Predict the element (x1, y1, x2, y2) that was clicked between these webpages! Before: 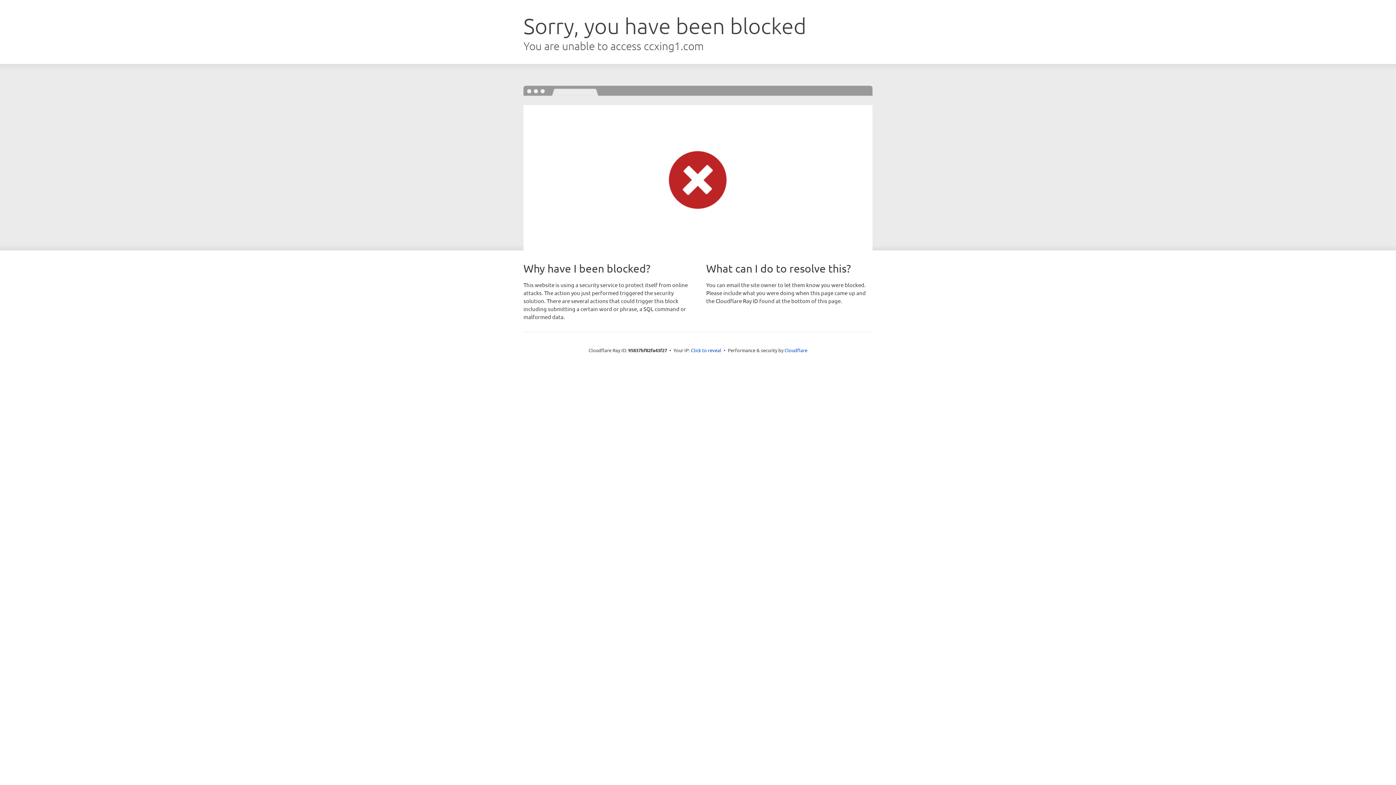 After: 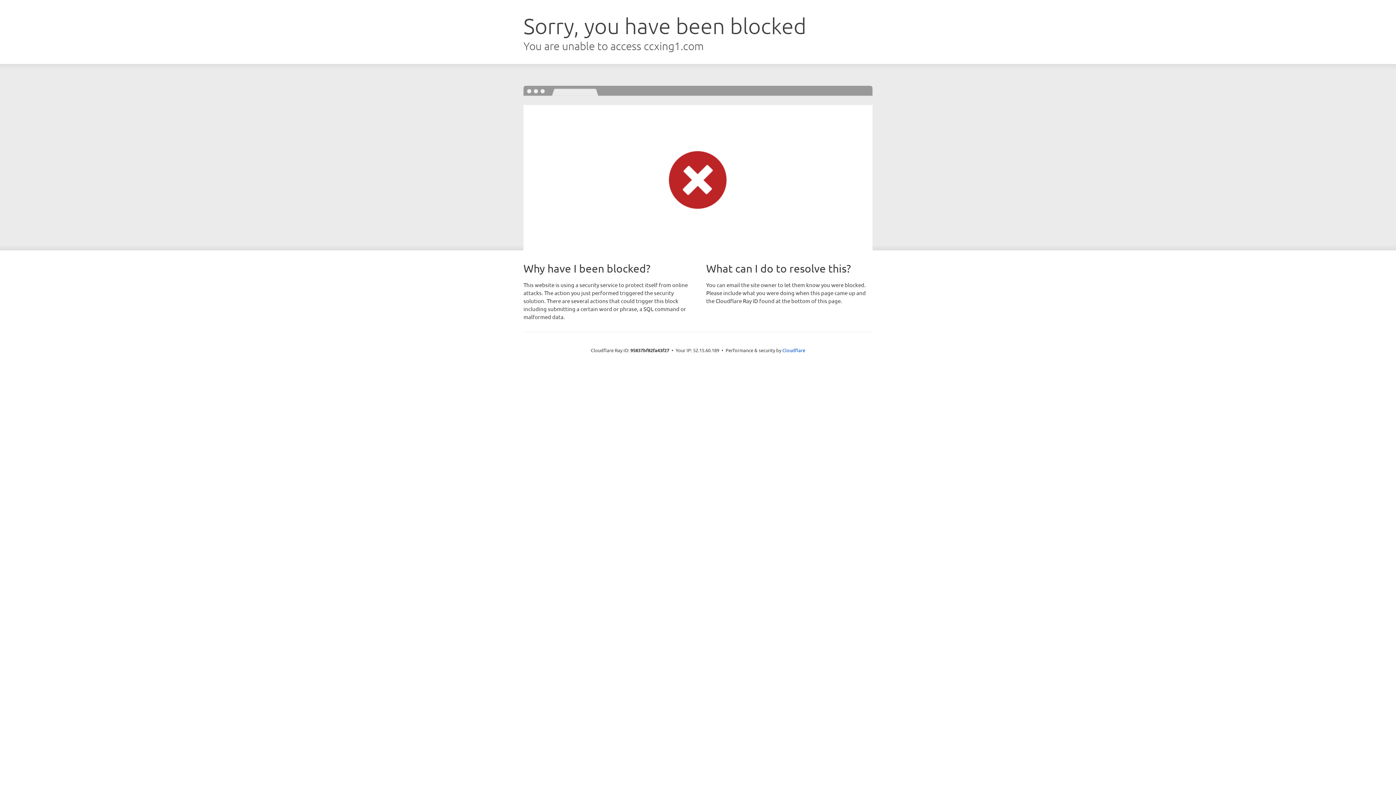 Action: label: Click to reveal bbox: (691, 346, 721, 353)